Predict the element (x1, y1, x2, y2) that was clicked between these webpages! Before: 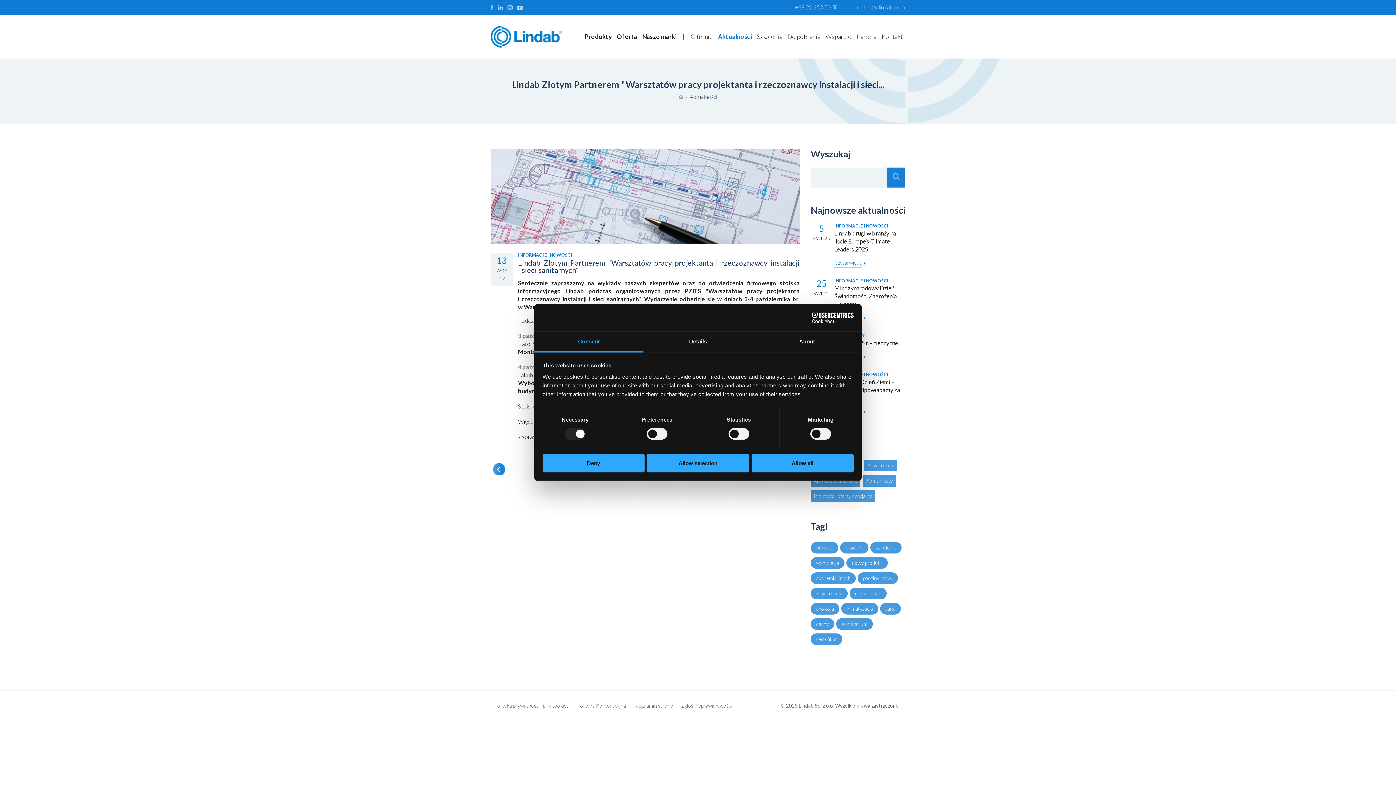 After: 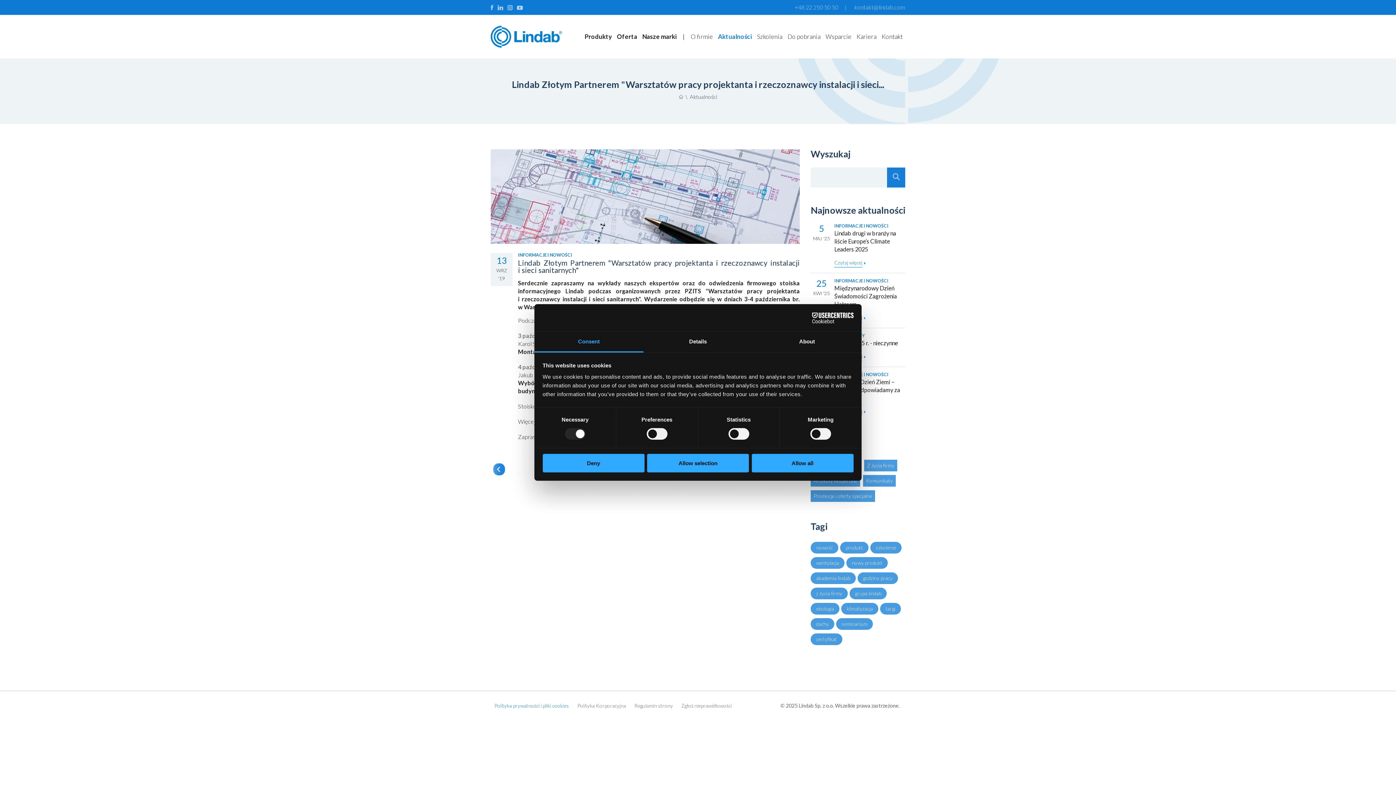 Action: label: Polityka prywatności i pliki cookies bbox: (494, 702, 569, 709)